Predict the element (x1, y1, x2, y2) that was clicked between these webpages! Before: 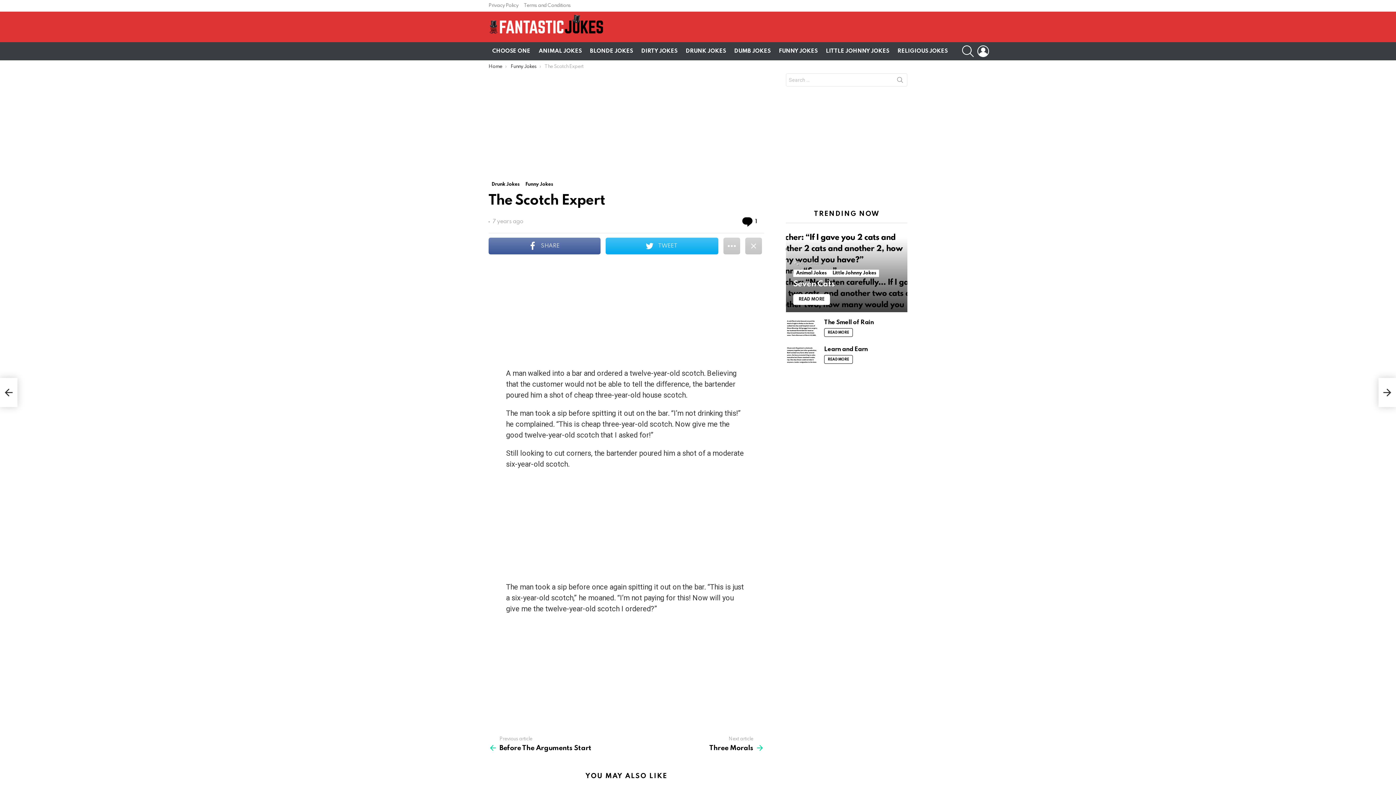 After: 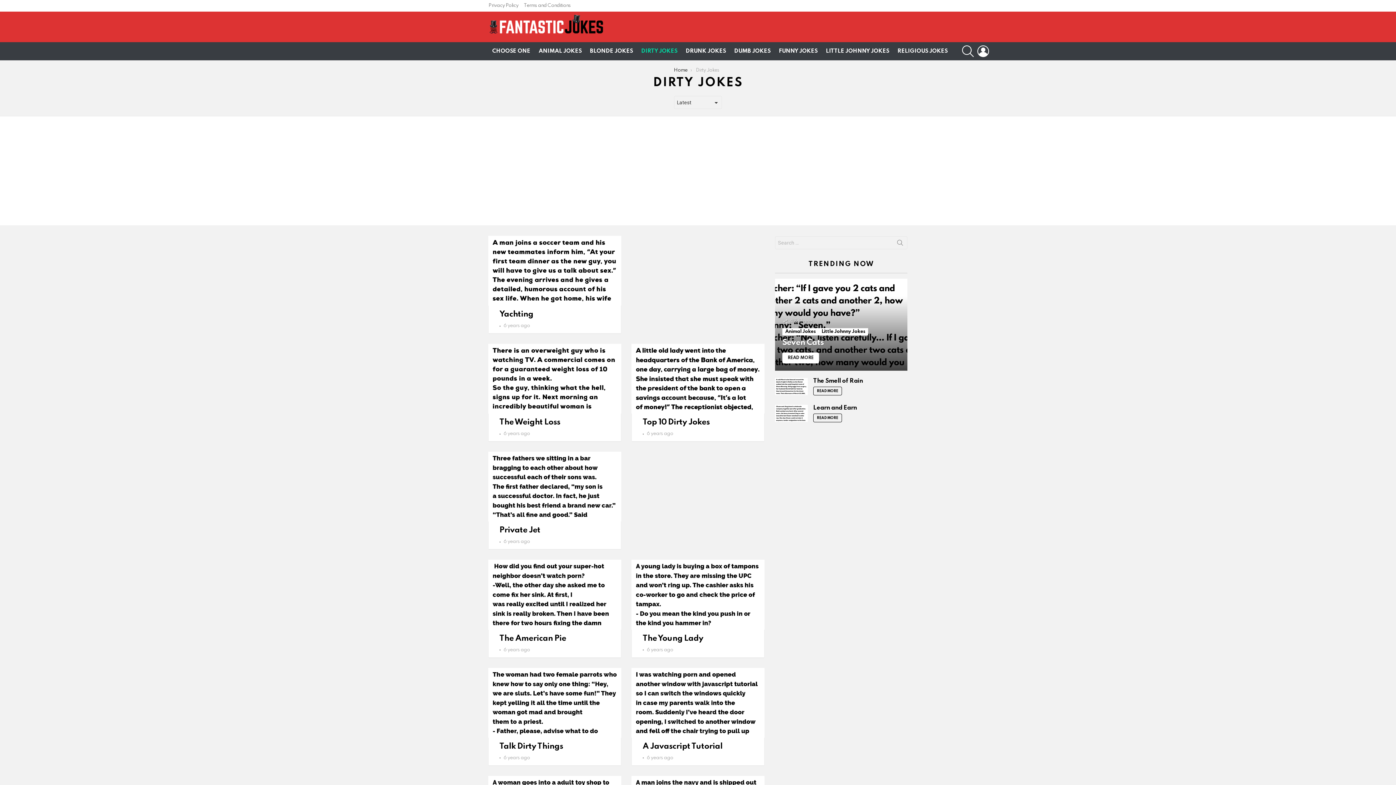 Action: bbox: (637, 45, 681, 56) label: DIRTY JOKES